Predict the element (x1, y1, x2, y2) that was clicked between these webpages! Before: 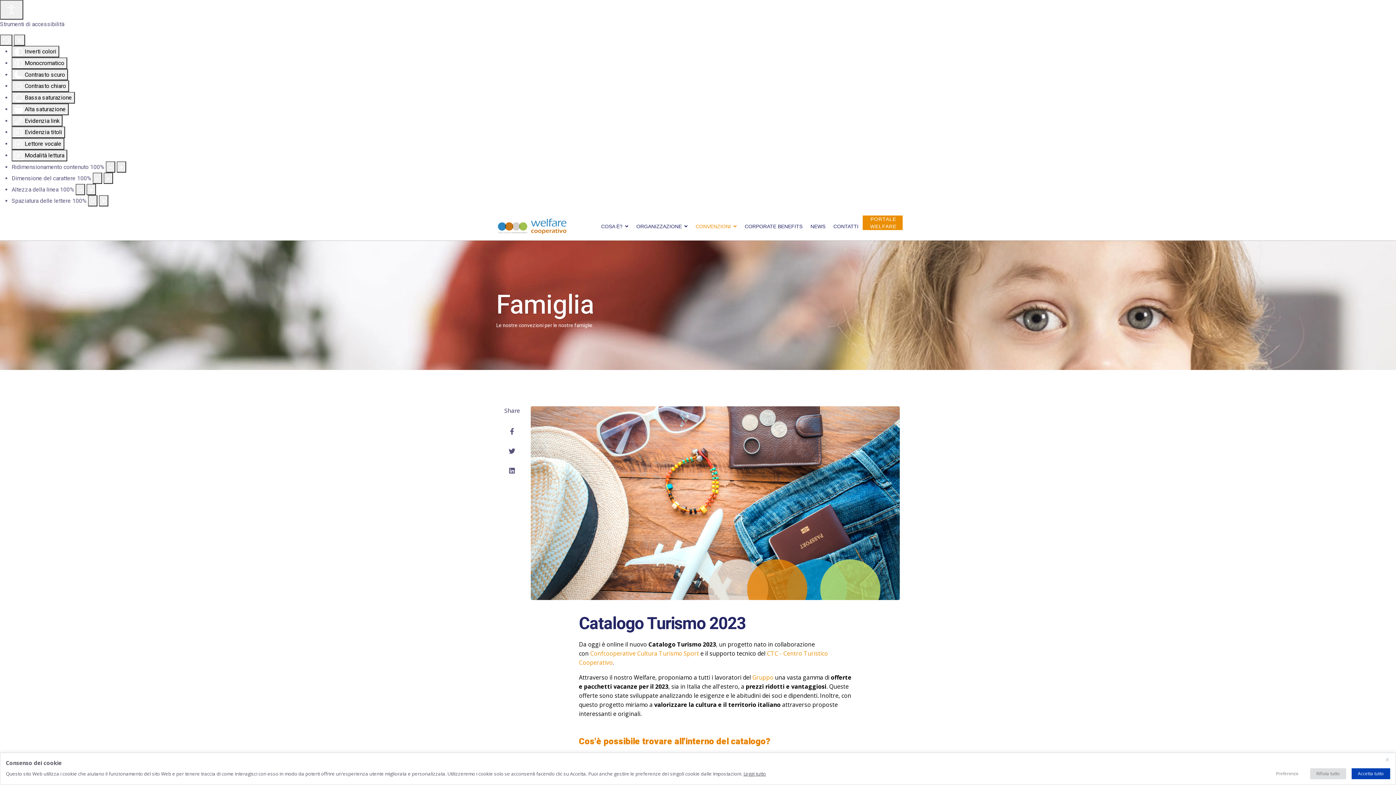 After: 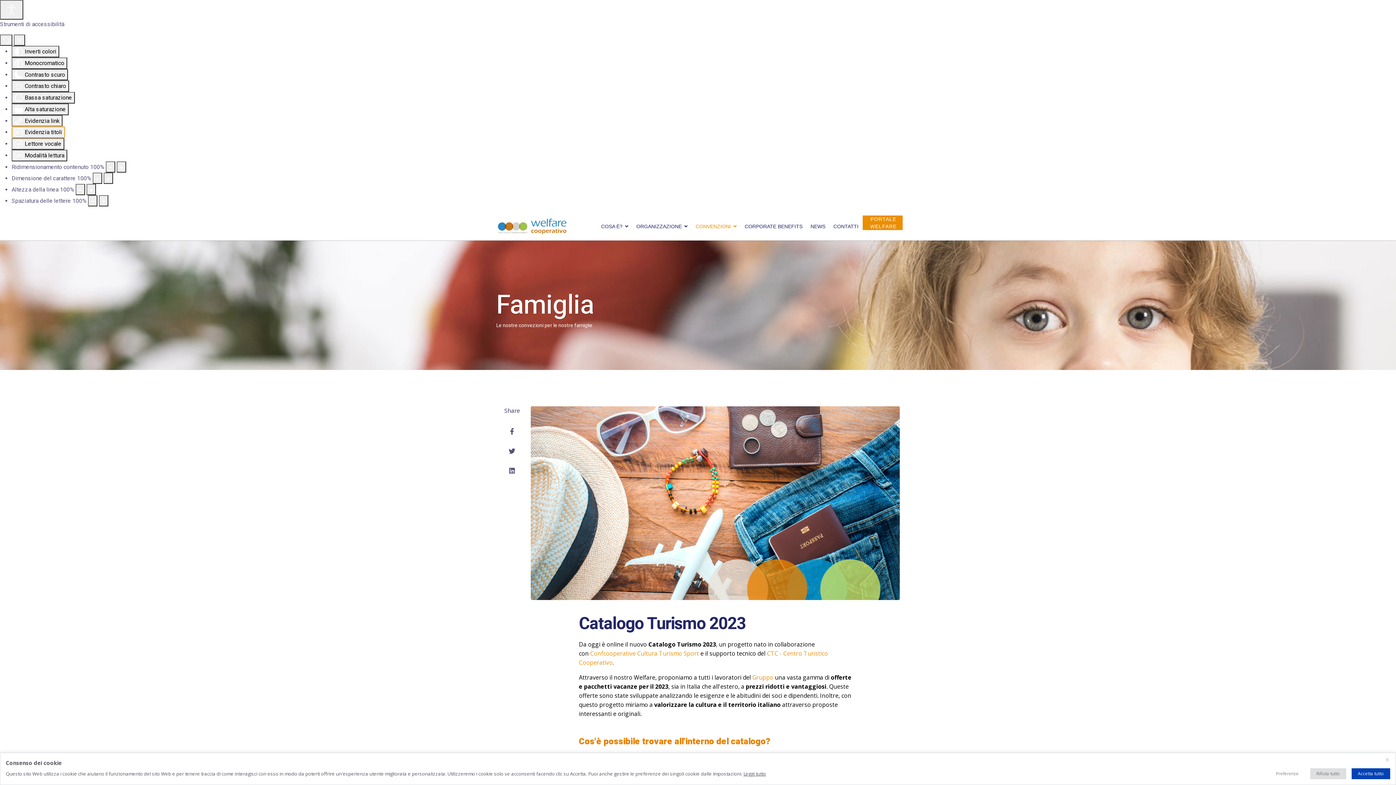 Action: bbox: (11, 126, 65, 138) label:  Evidenzia titoli